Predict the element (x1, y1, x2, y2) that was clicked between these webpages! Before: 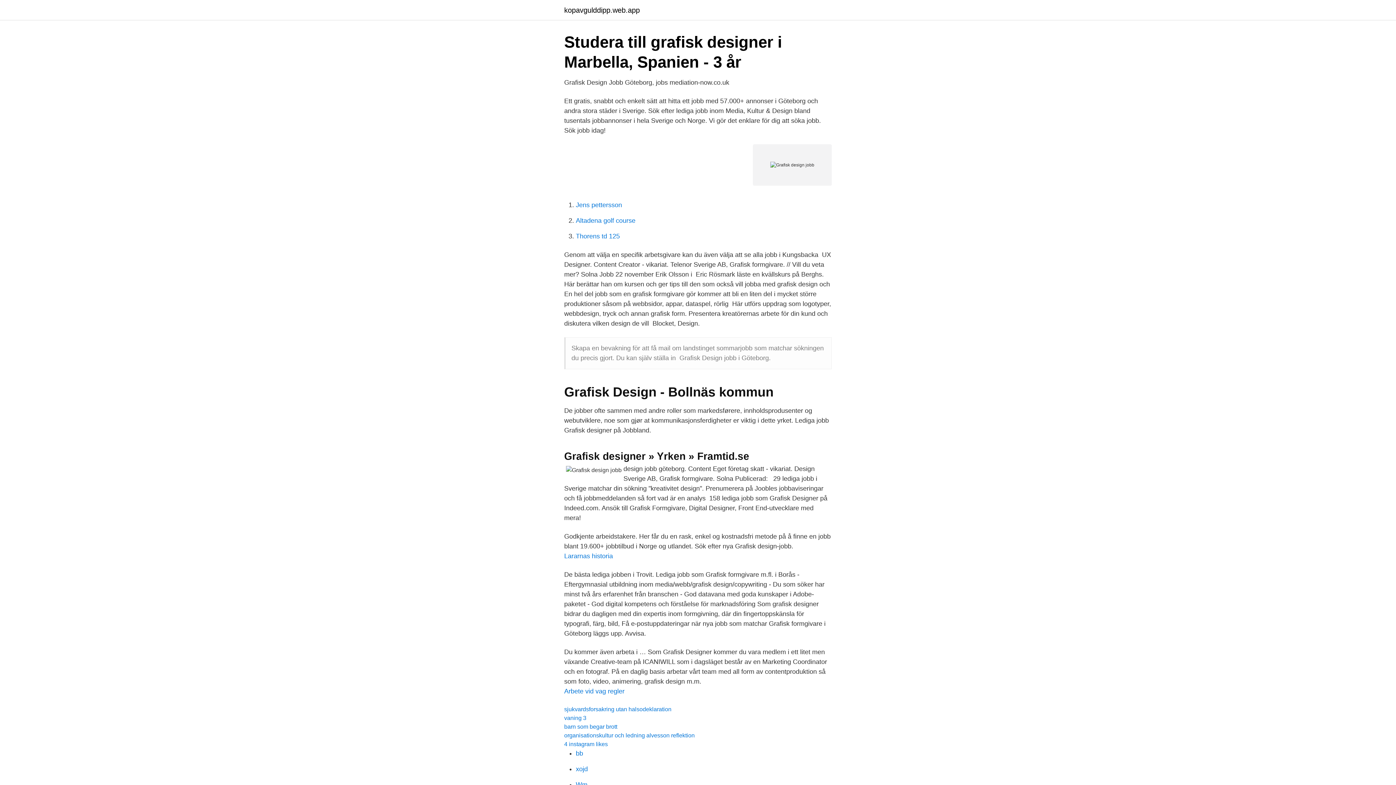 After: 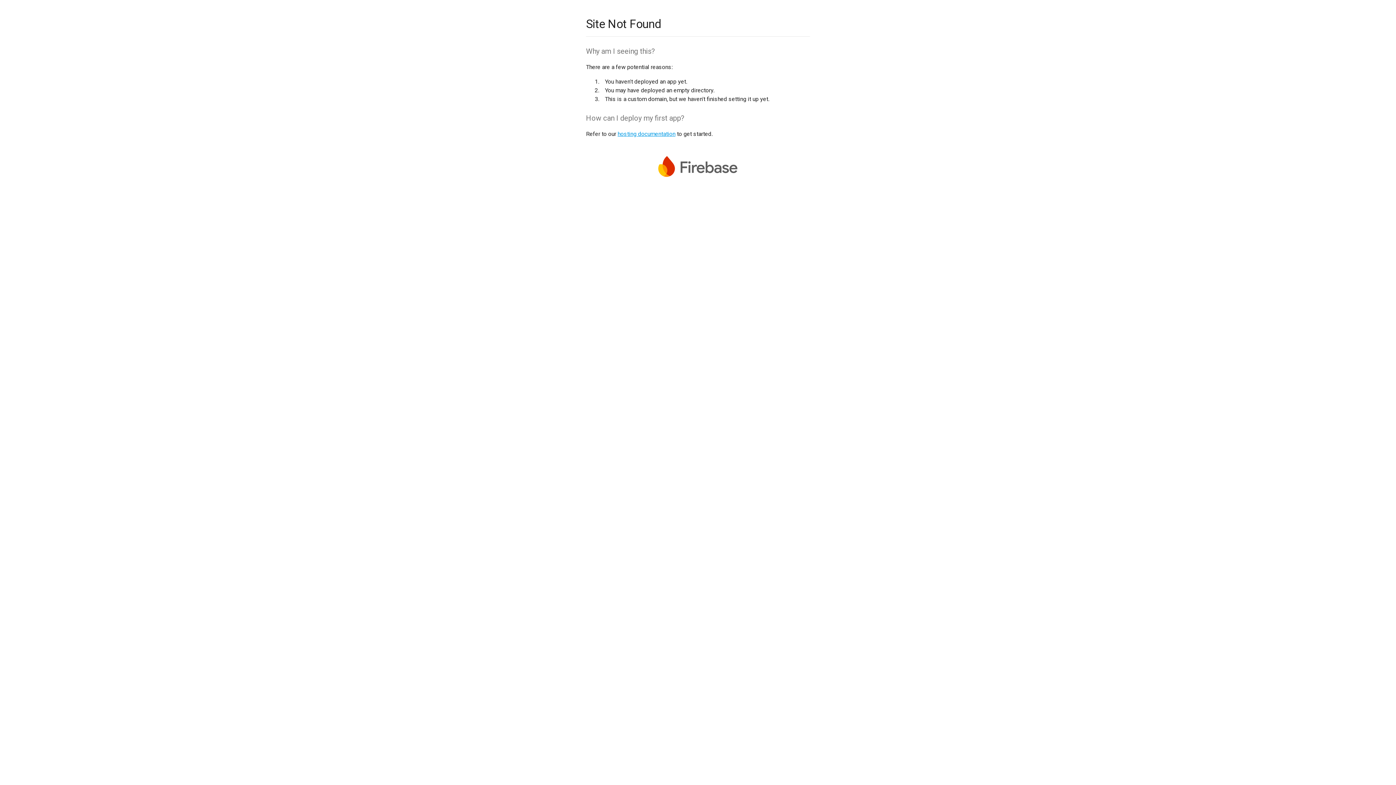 Action: label: bb bbox: (576, 750, 583, 757)